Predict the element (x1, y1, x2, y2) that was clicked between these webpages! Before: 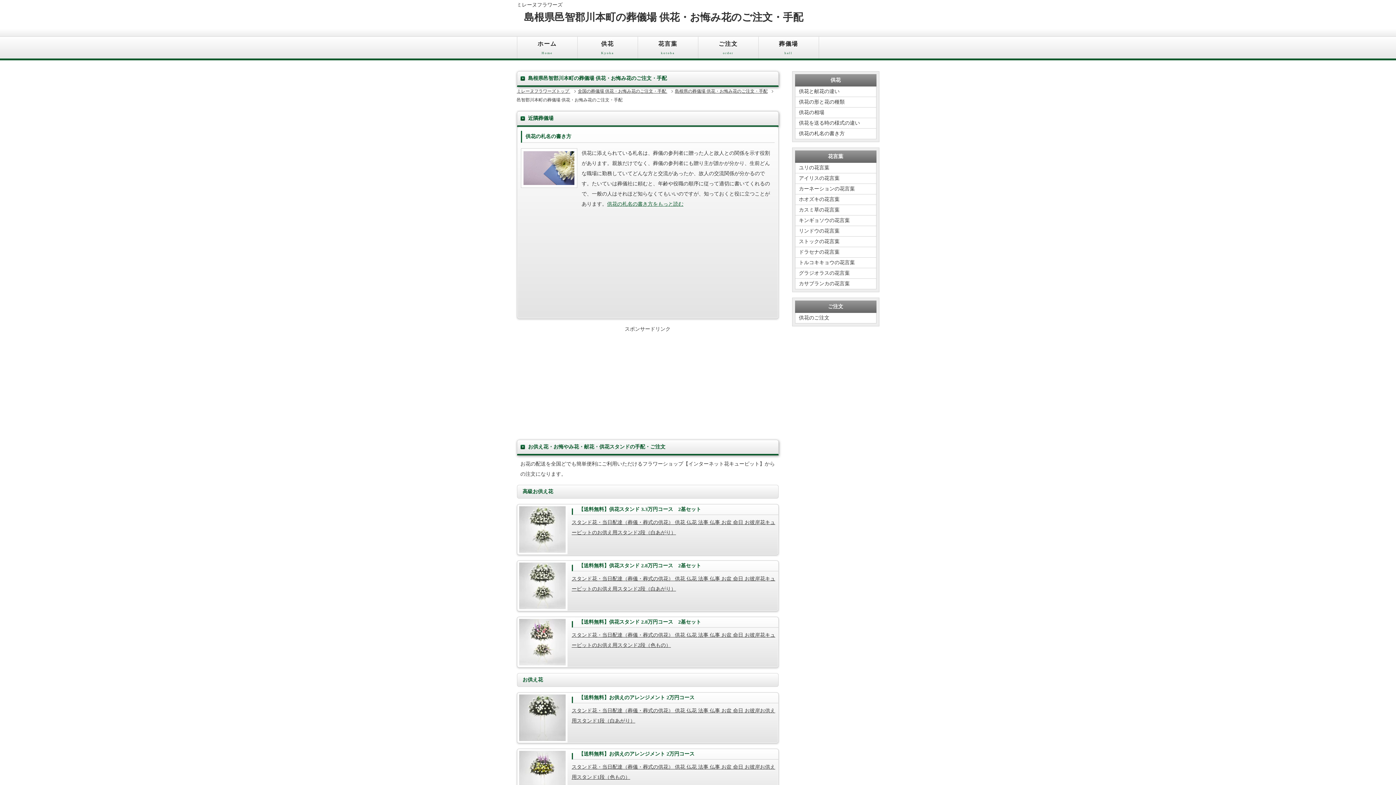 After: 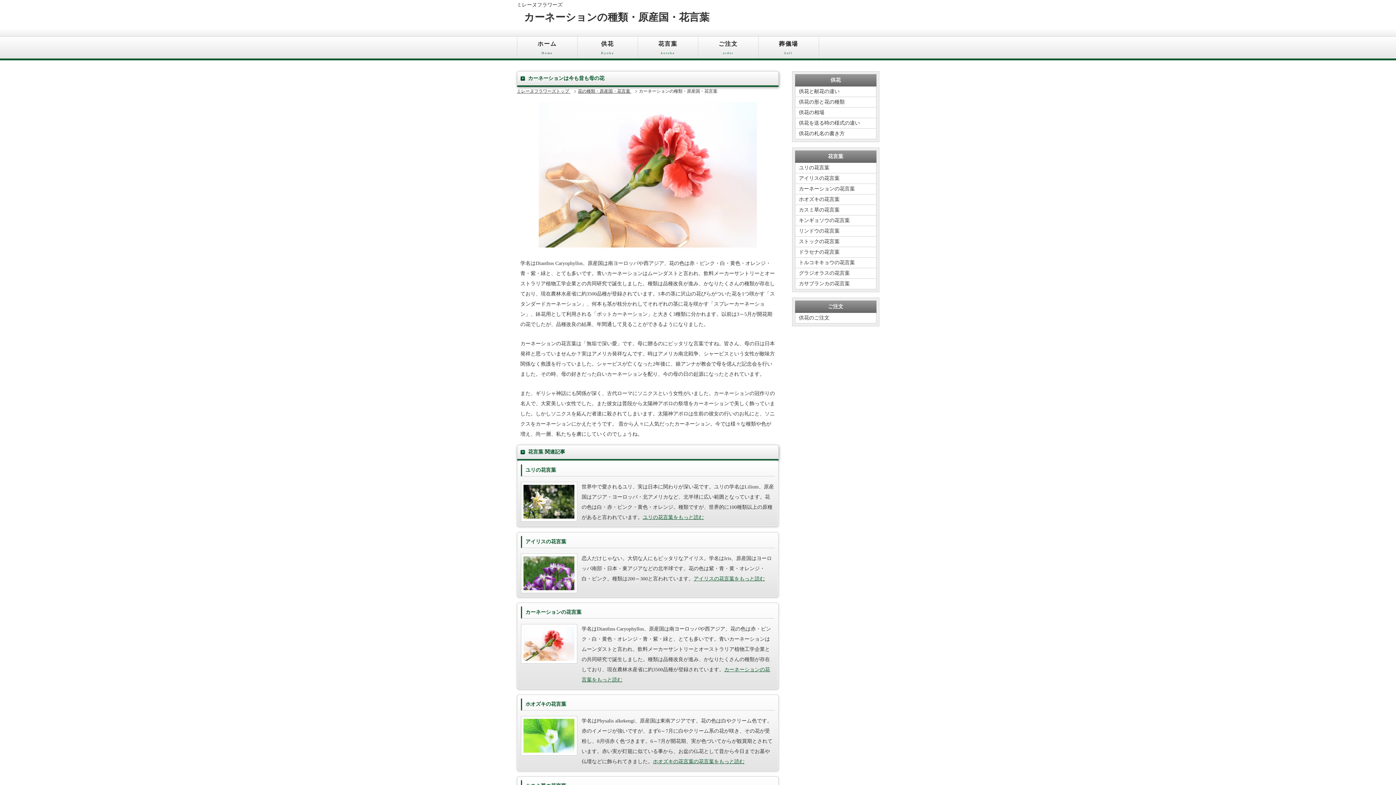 Action: bbox: (795, 184, 876, 194) label: カーネーションの花言葉